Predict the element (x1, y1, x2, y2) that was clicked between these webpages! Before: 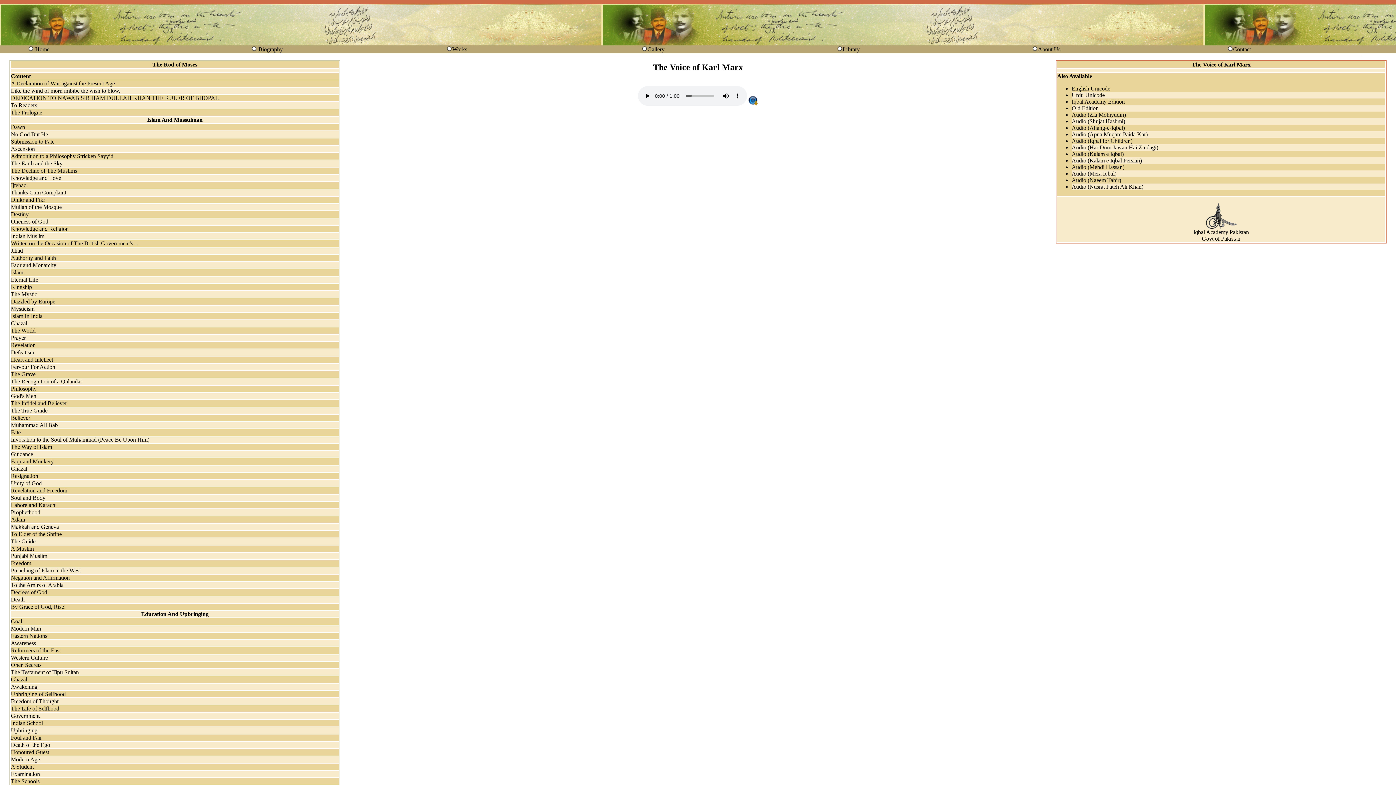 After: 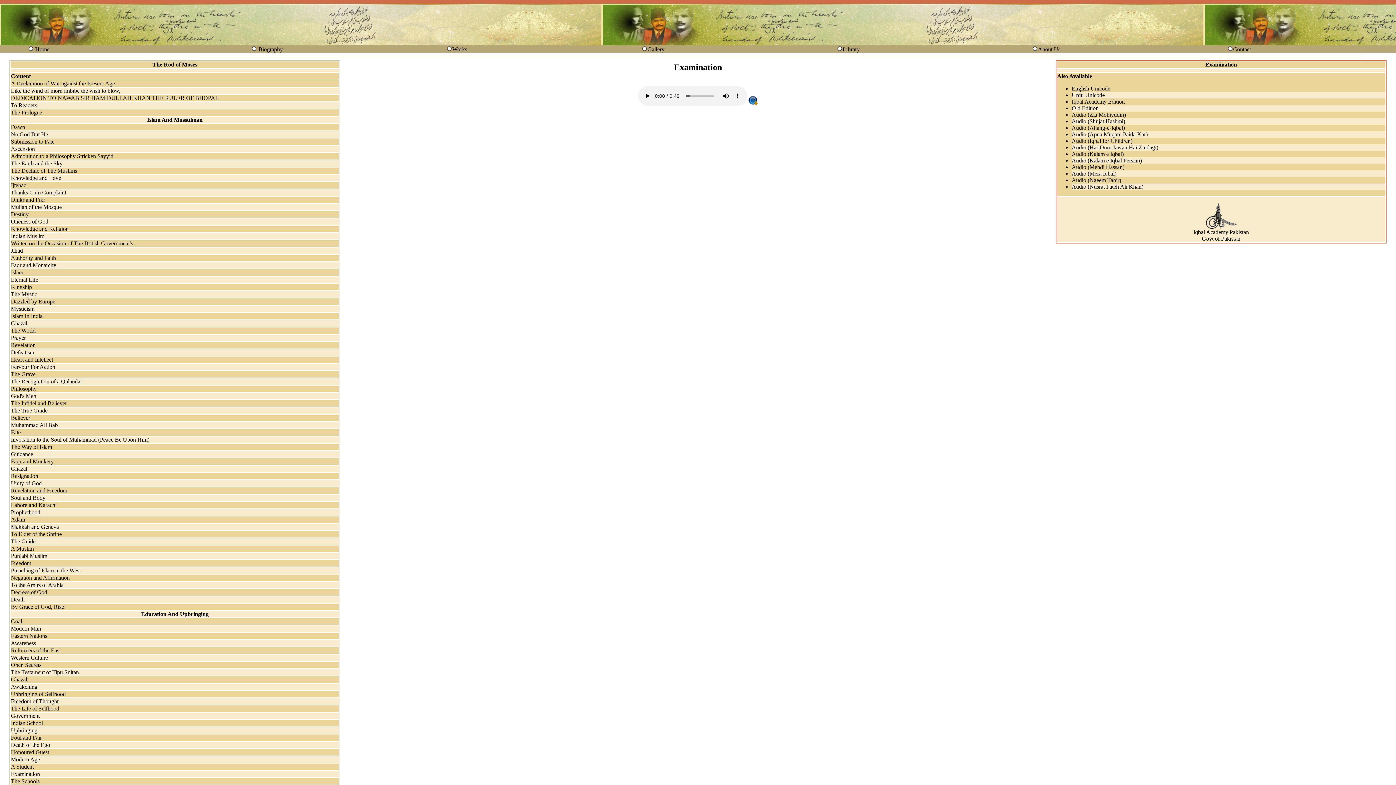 Action: bbox: (10, 771, 40, 777) label: Examination